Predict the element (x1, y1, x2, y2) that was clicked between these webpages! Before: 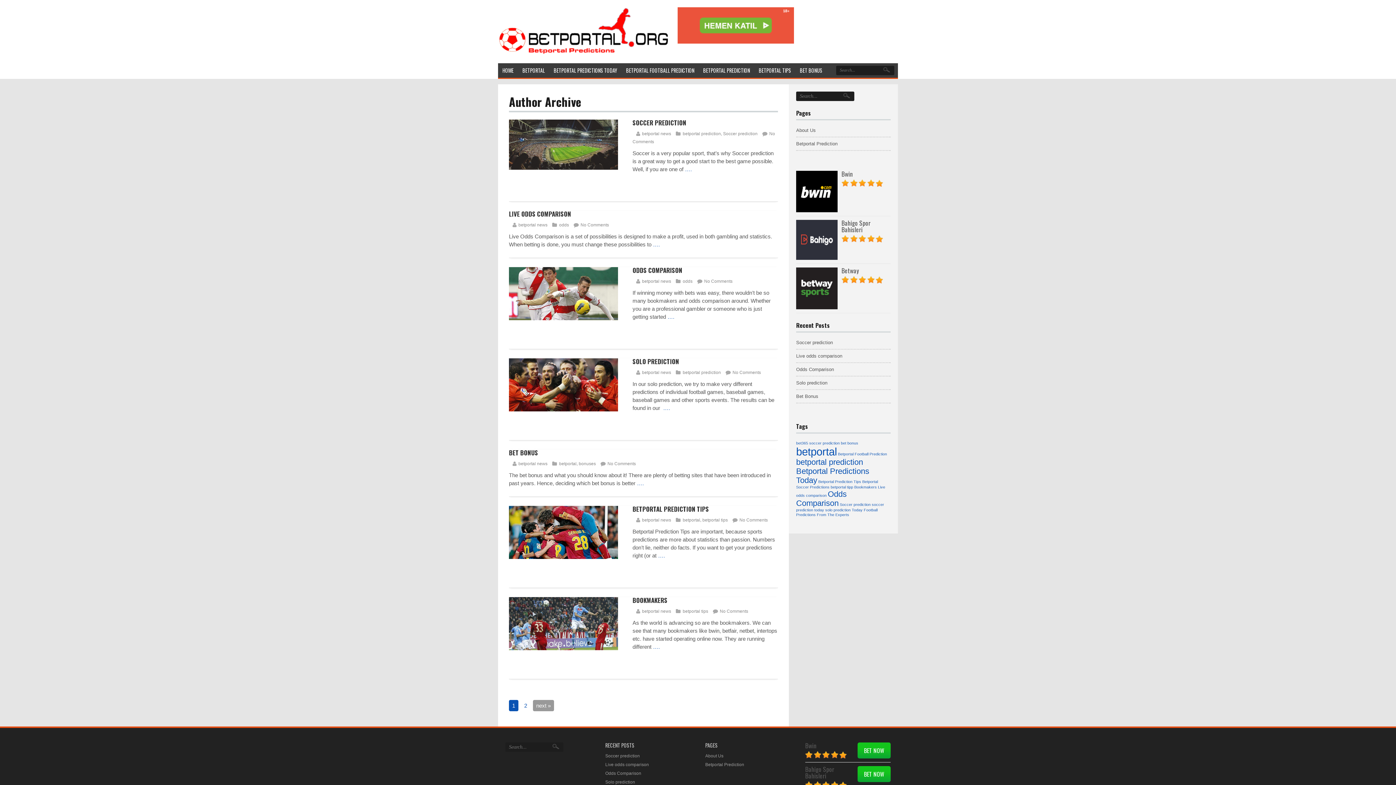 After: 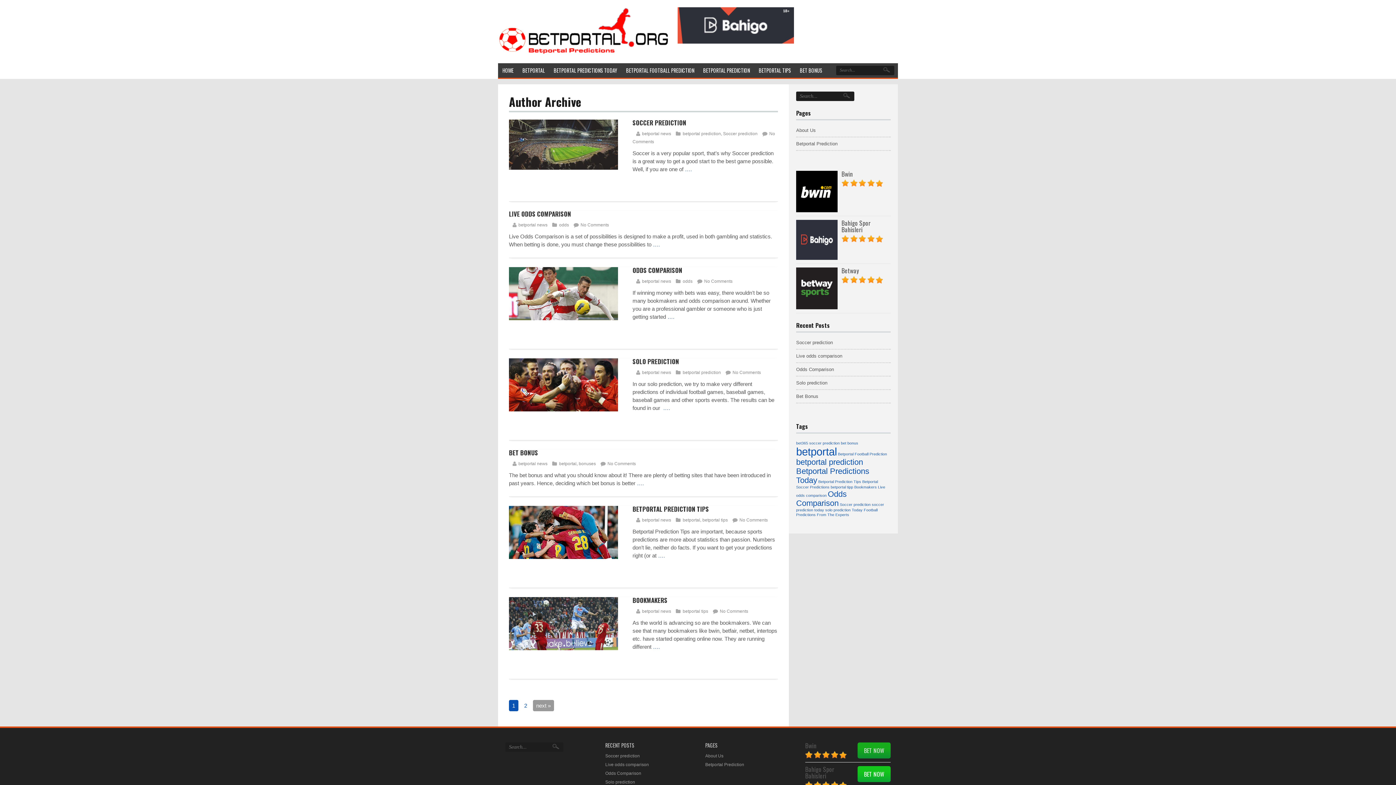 Action: bbox: (857, 742, 890, 758) label: BET NOW